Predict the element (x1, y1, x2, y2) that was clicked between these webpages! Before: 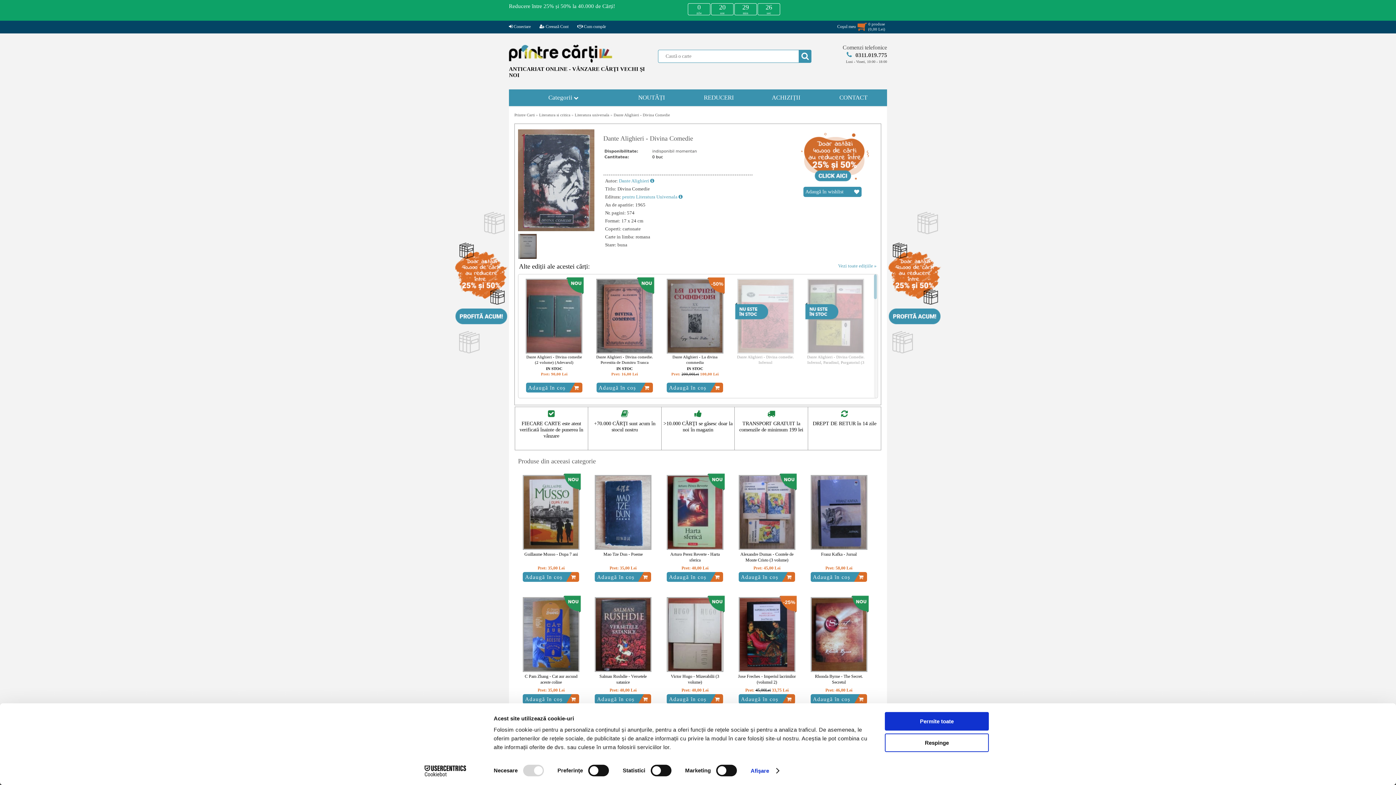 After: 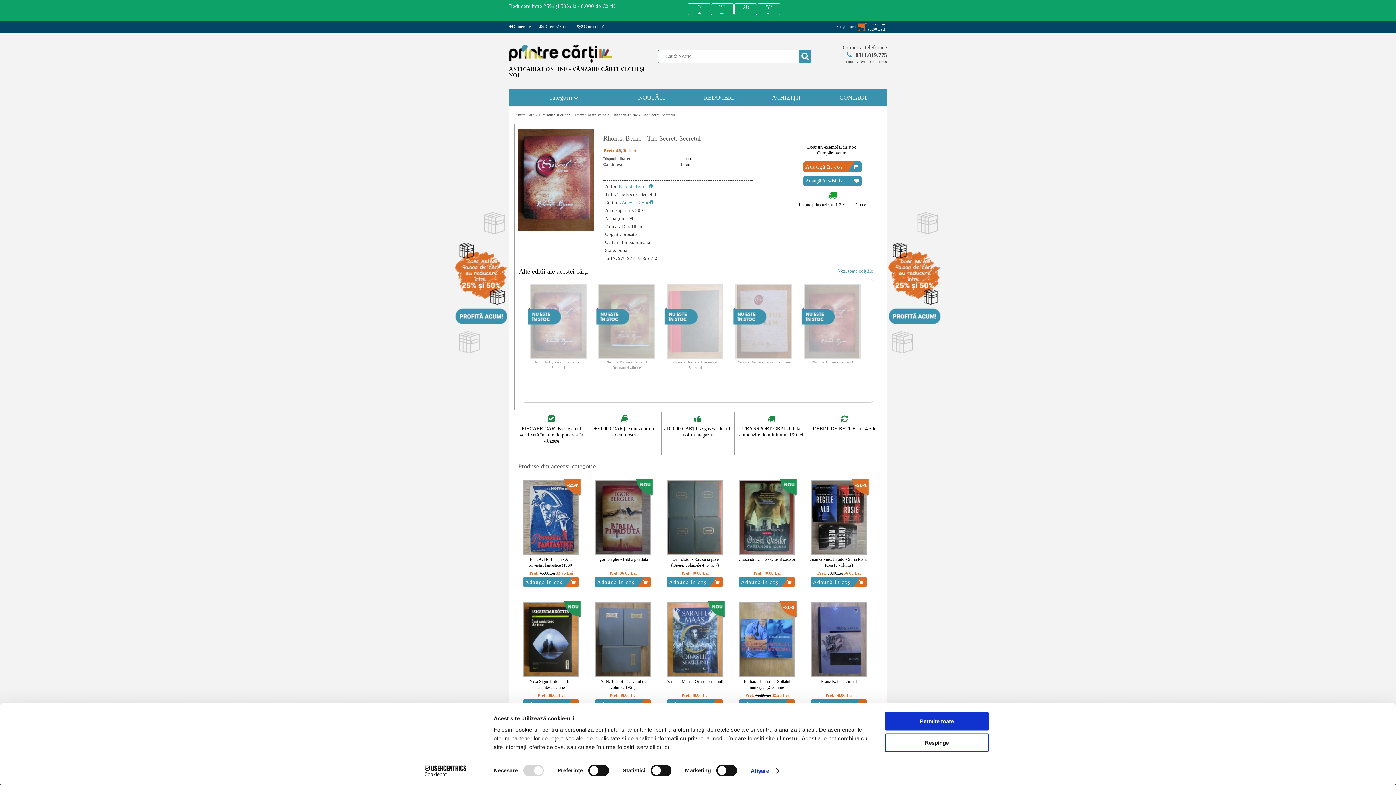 Action: label: Rhonda Byrne - The Secret. Secretul bbox: (810, 675, 868, 686)